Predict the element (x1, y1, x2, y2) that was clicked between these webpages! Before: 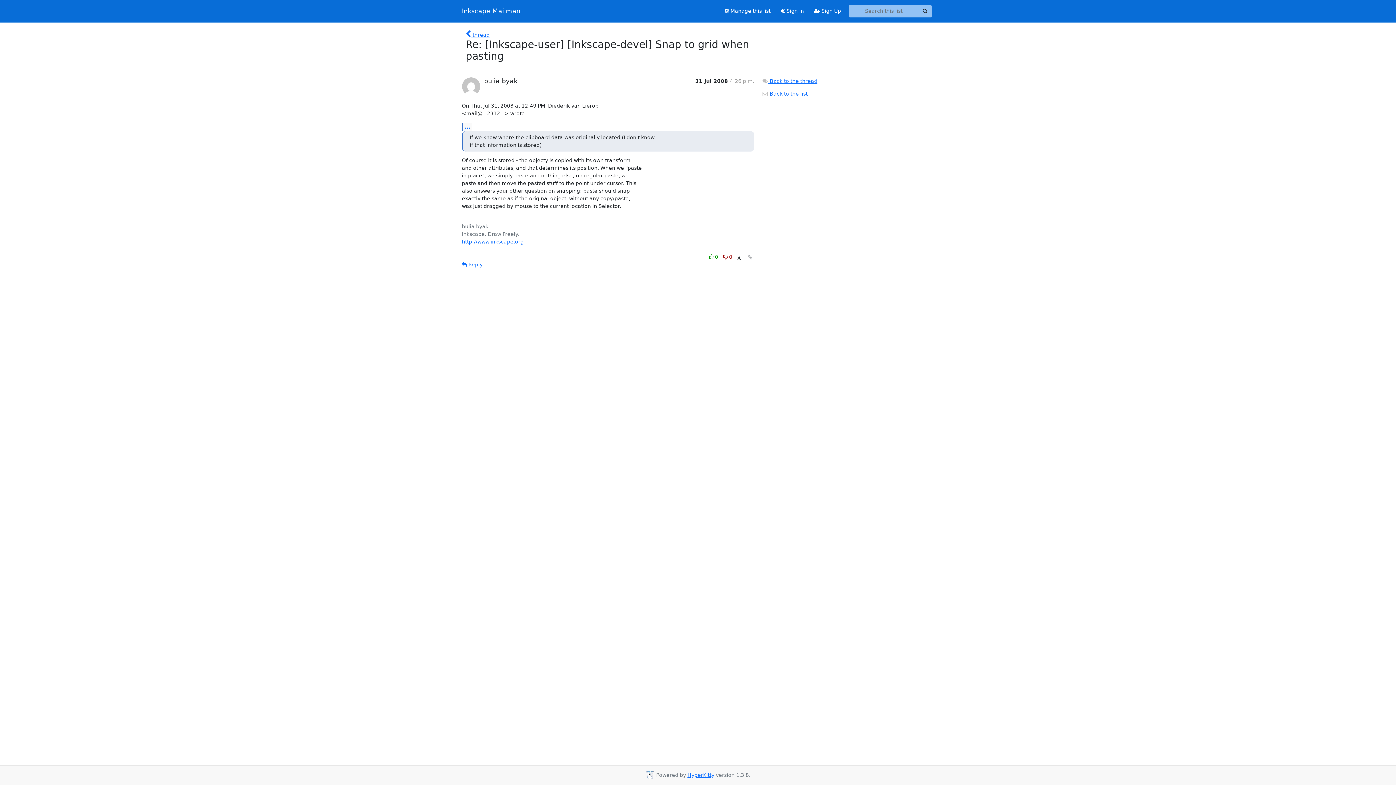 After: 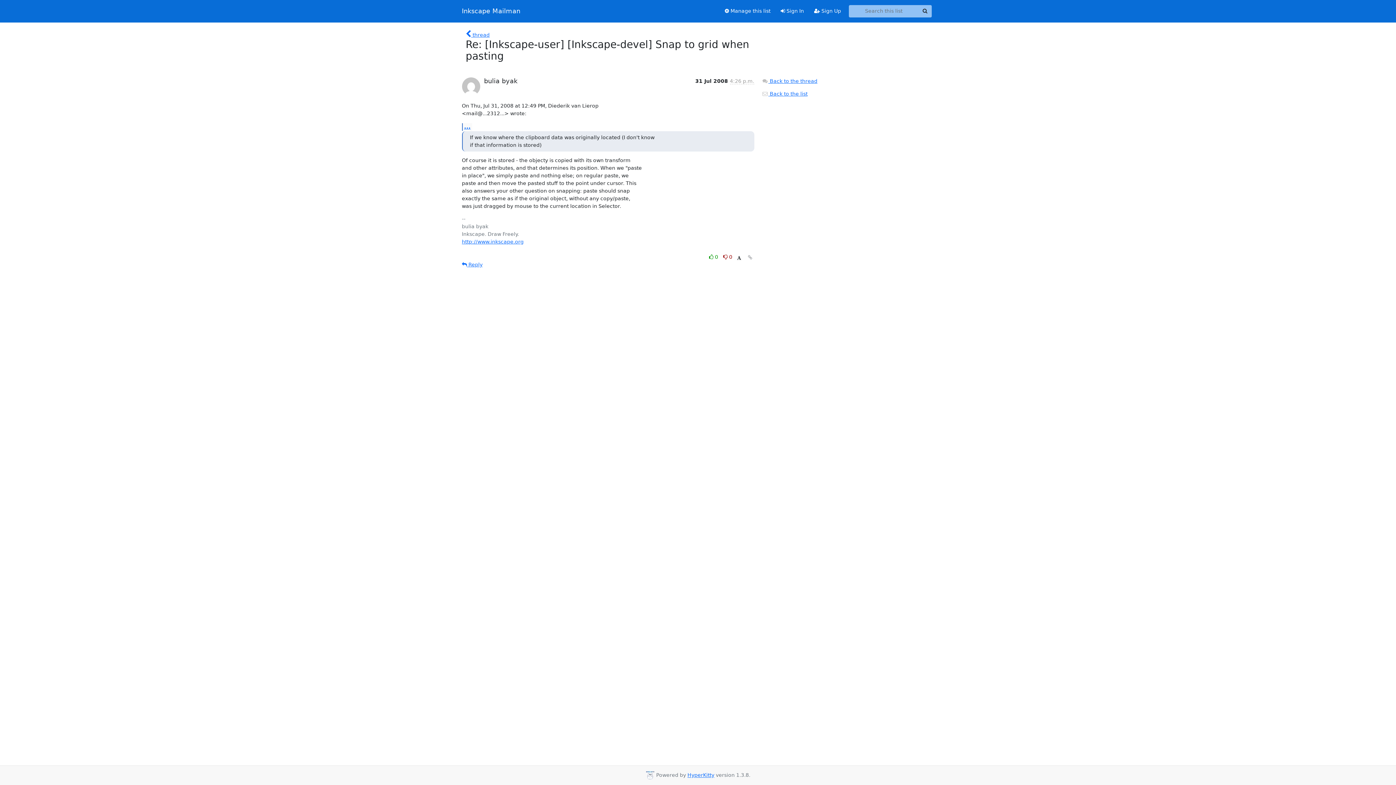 Action: bbox: (746, 253, 754, 262)